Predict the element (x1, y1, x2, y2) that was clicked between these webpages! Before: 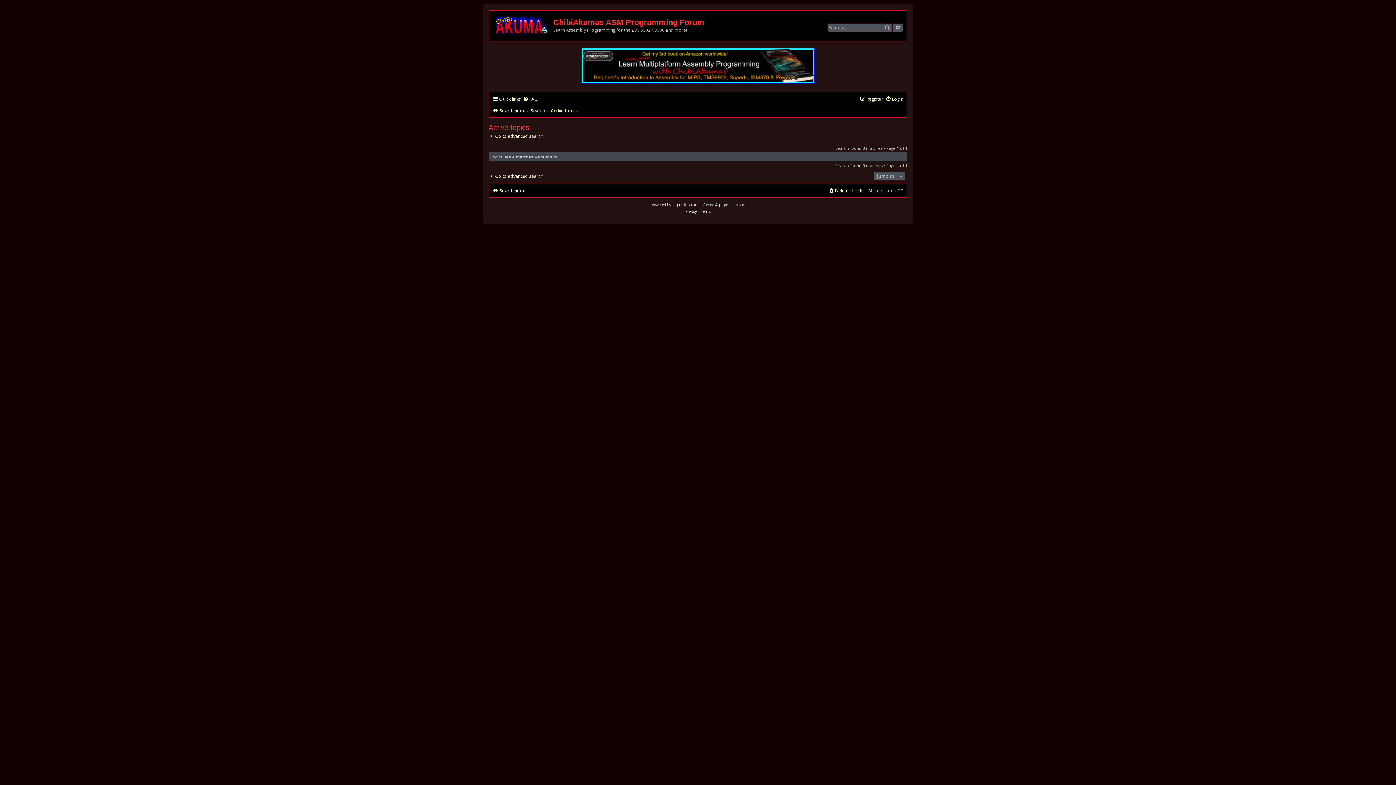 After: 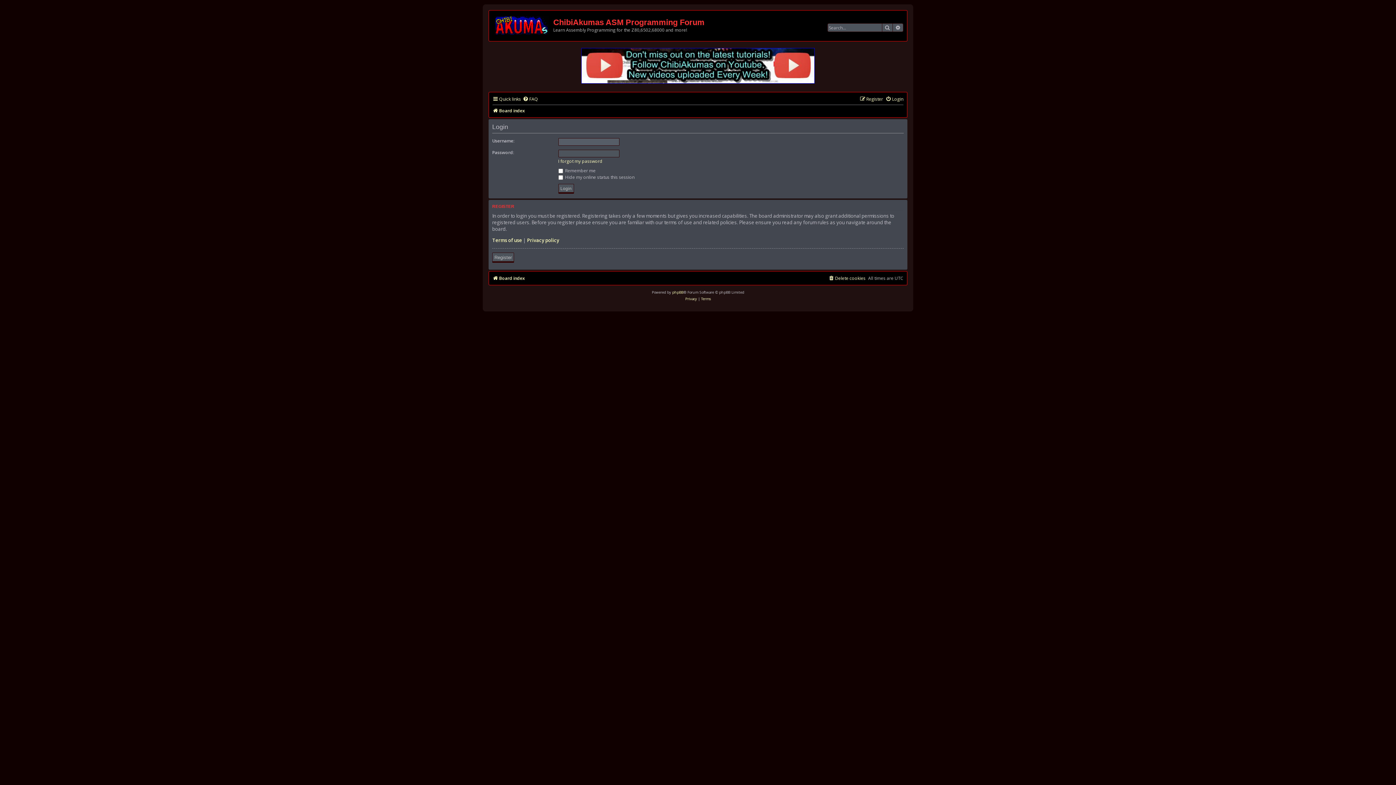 Action: label: Login bbox: (885, 94, 903, 104)